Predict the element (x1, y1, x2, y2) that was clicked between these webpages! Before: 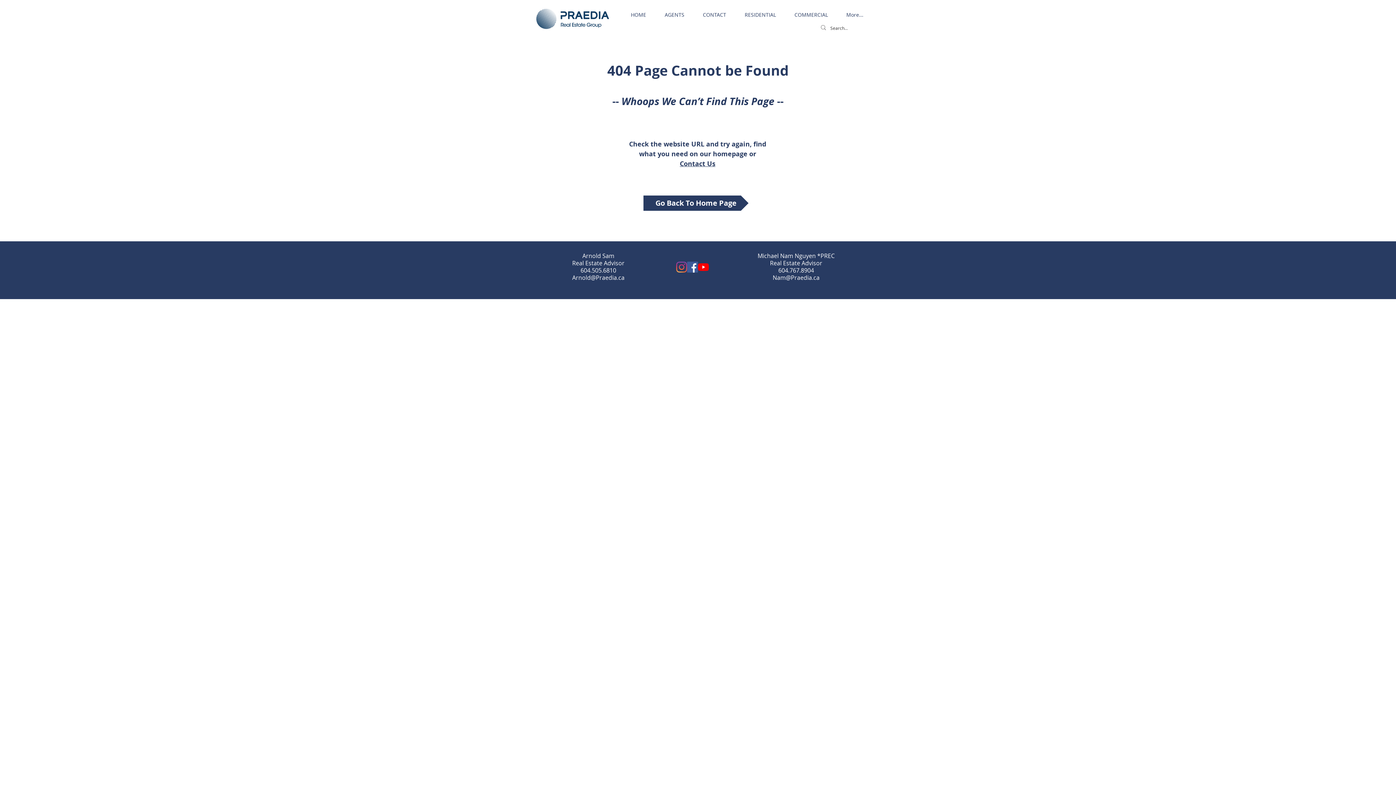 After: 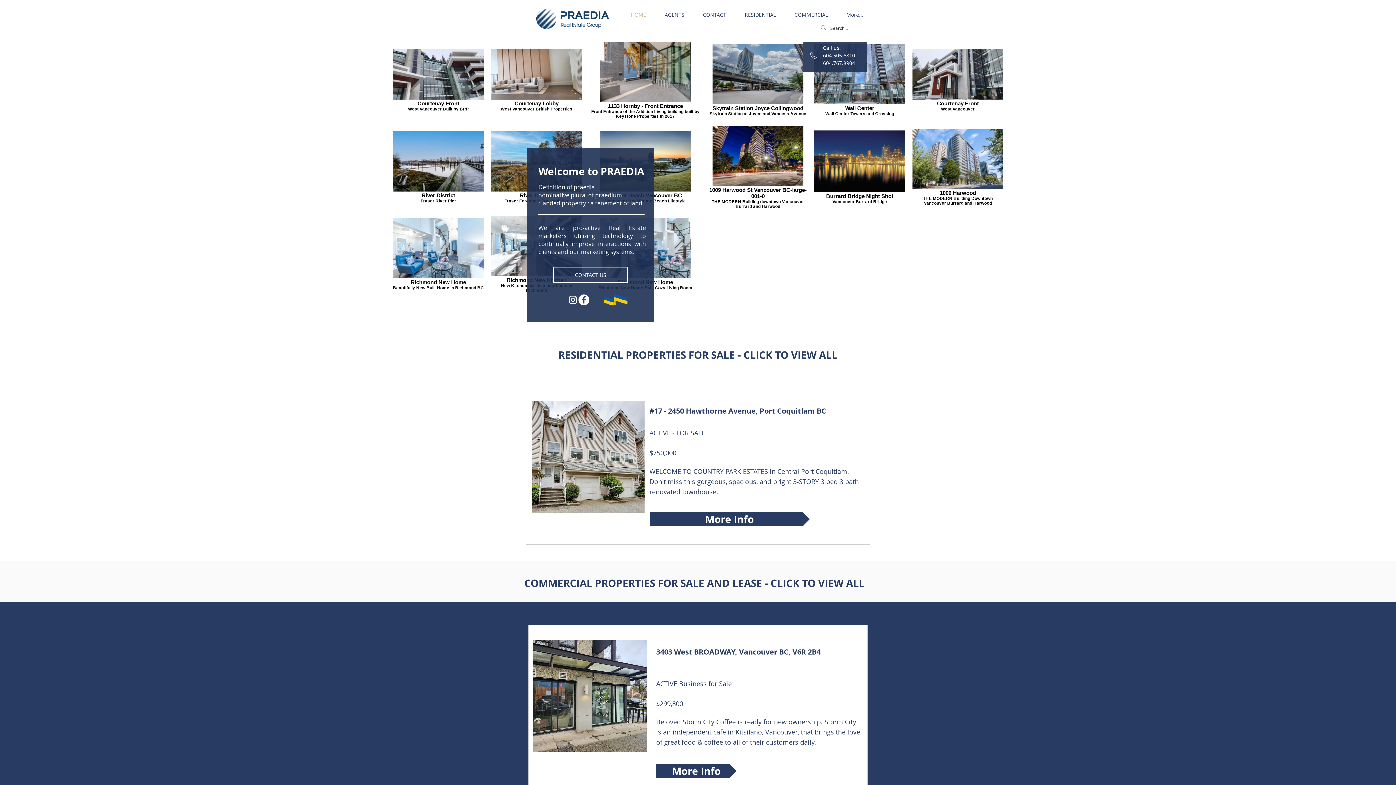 Action: bbox: (621, 9, 655, 20) label: HOME